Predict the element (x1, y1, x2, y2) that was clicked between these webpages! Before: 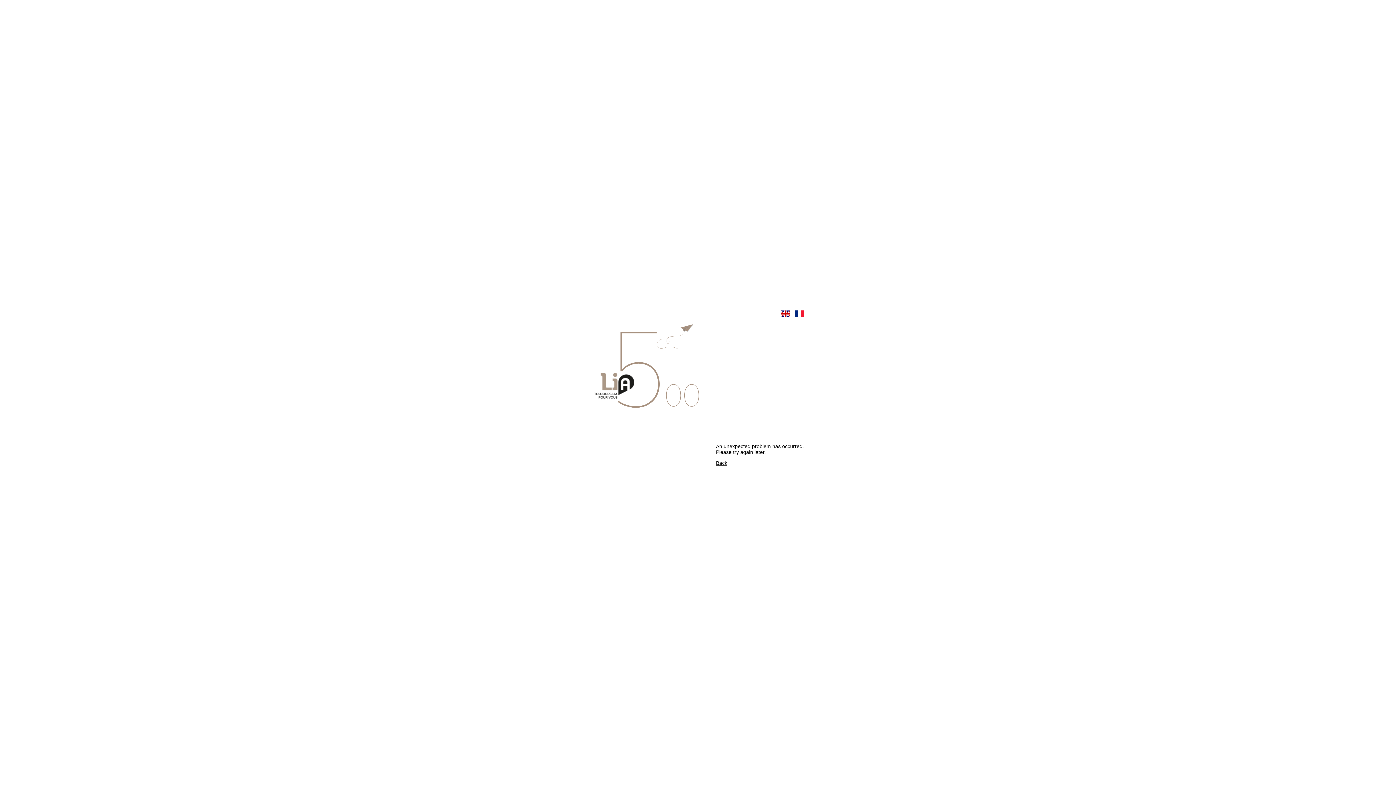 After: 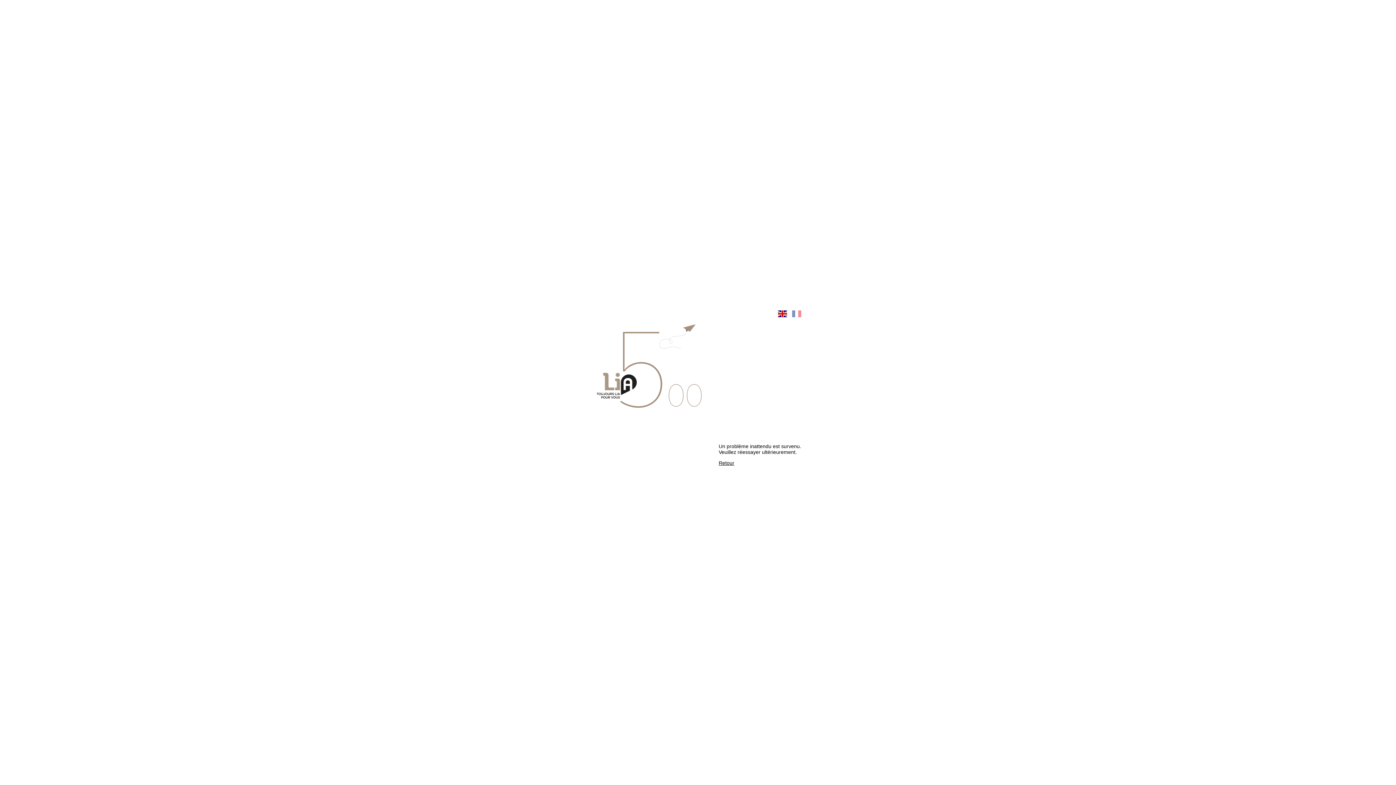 Action: bbox: (795, 310, 804, 318)